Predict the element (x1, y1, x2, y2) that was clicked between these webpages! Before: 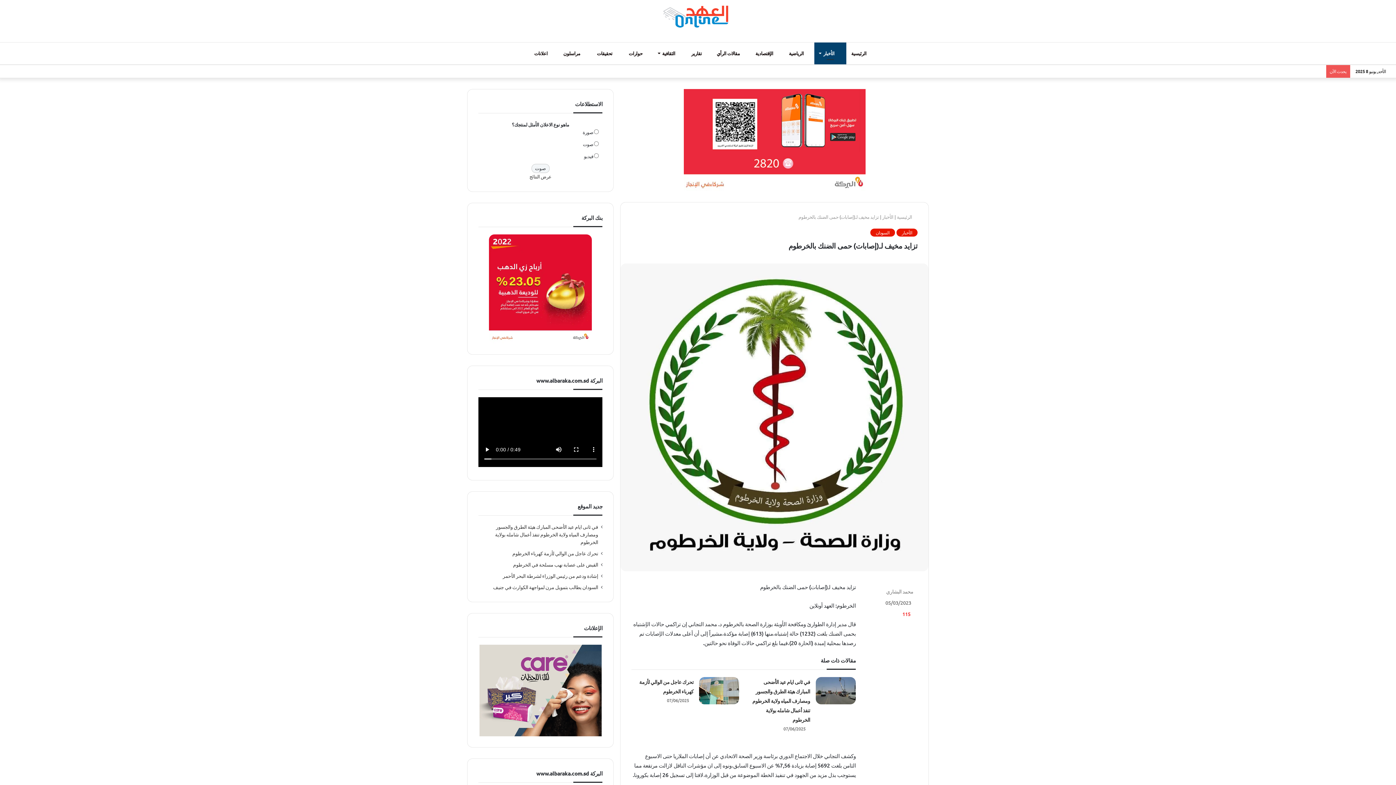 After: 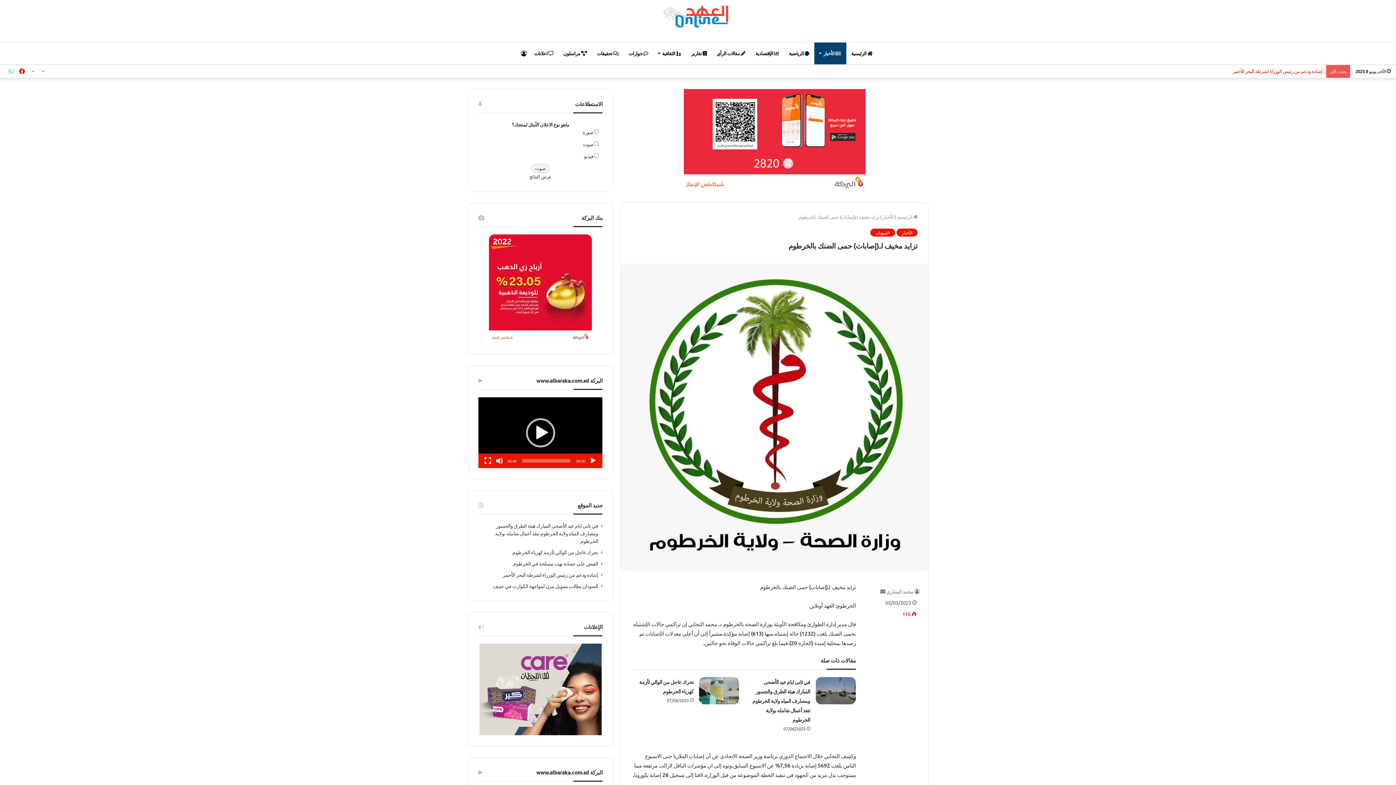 Action: label: واتساب bbox: (5, 65, 16, 77)